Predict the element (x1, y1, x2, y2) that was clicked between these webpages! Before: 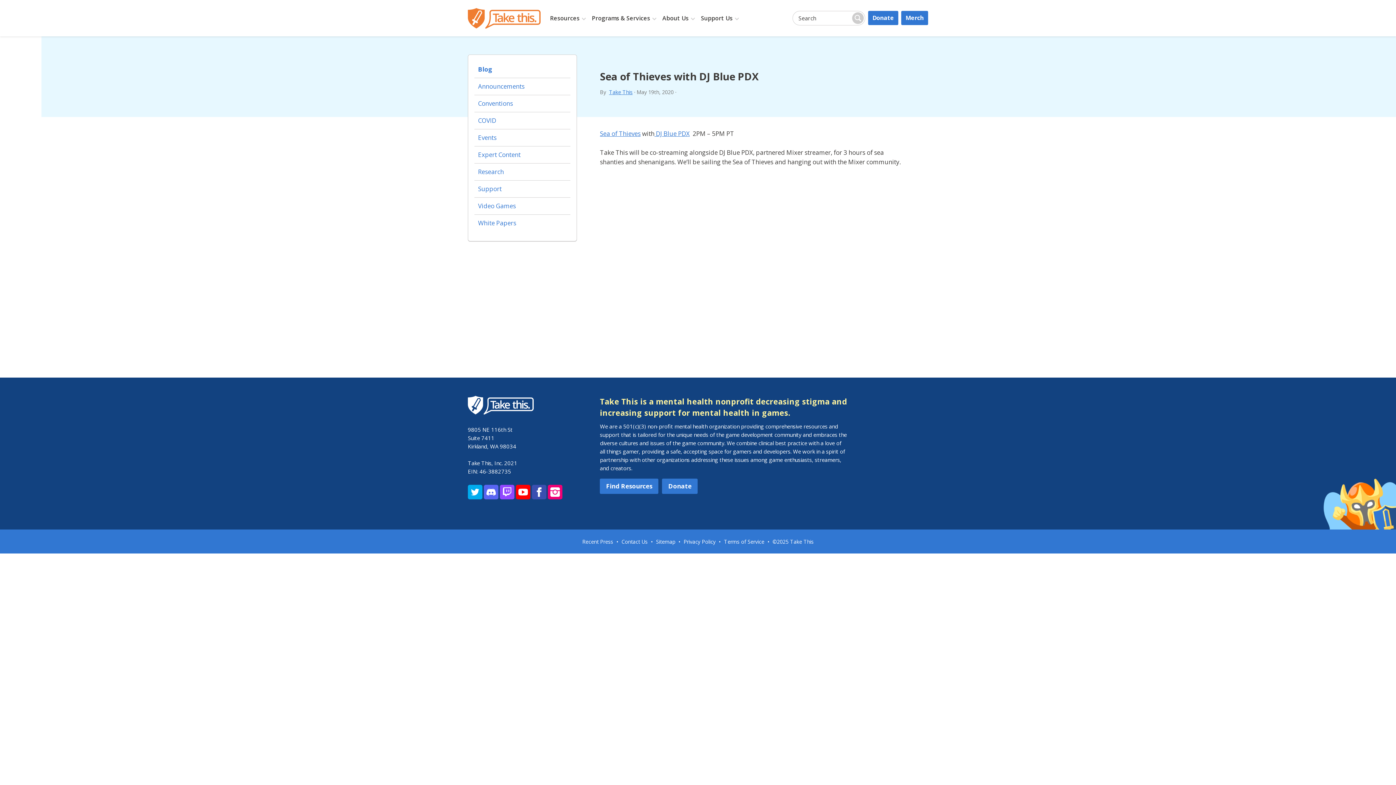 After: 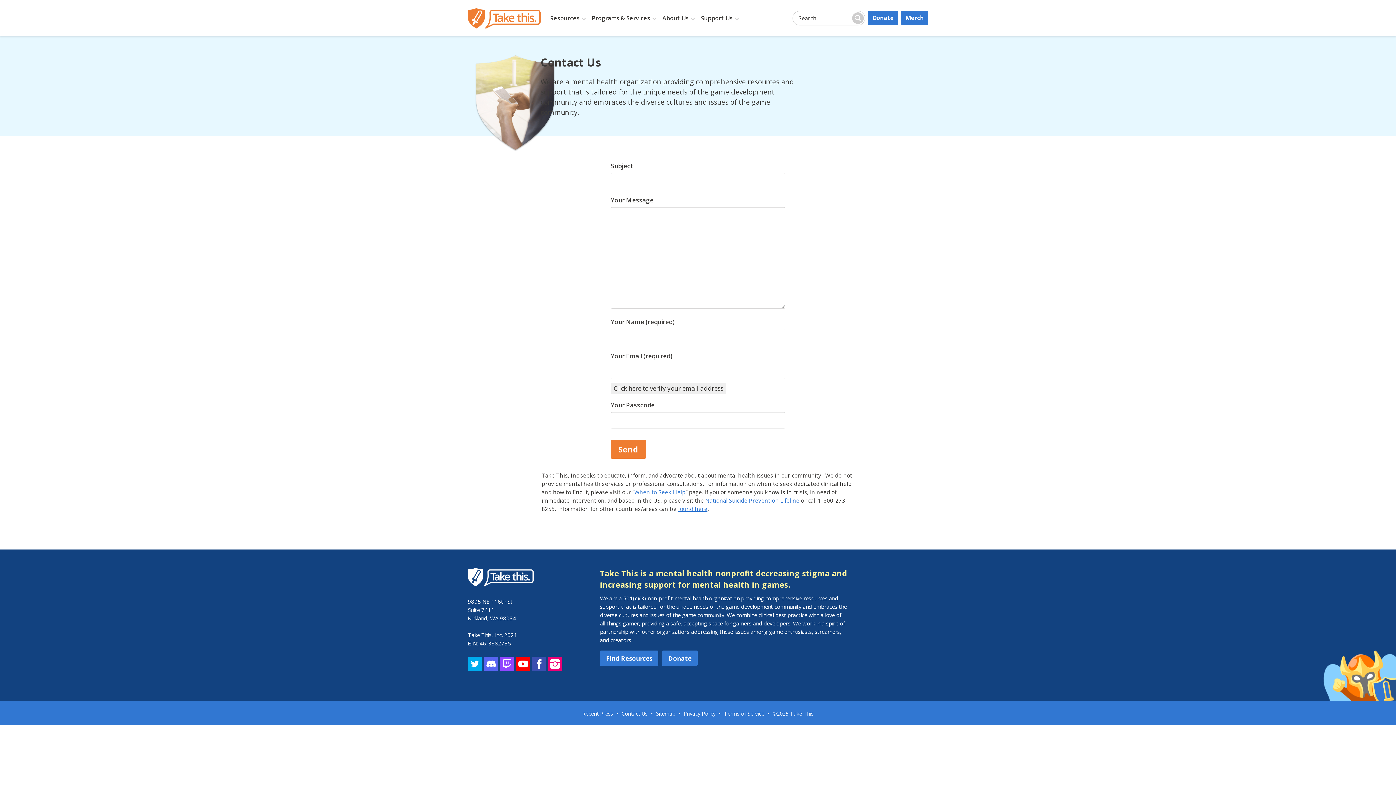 Action: bbox: (621, 538, 647, 545) label: Contact Us